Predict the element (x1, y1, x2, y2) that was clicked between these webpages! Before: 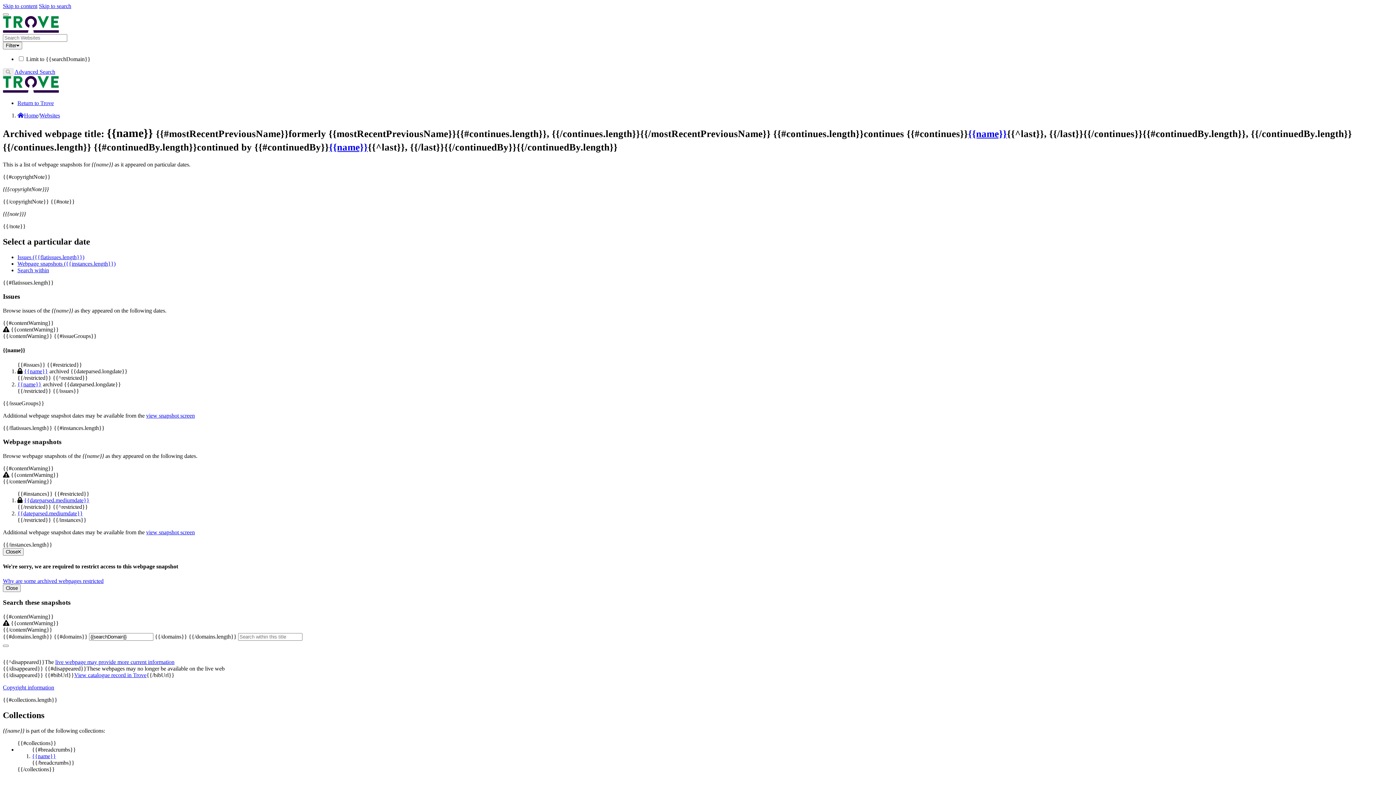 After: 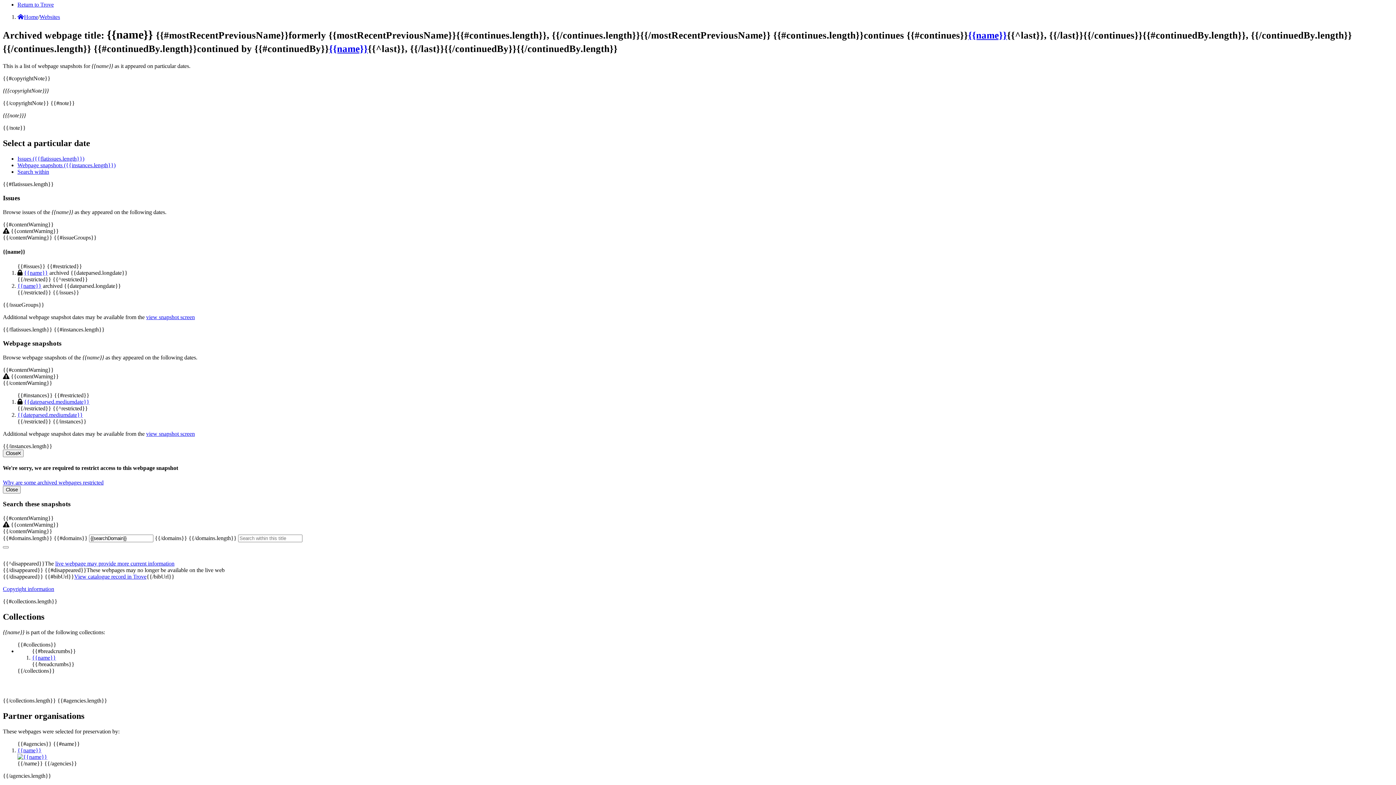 Action: label: Issues ({{flatissues.length}}) bbox: (17, 254, 84, 260)